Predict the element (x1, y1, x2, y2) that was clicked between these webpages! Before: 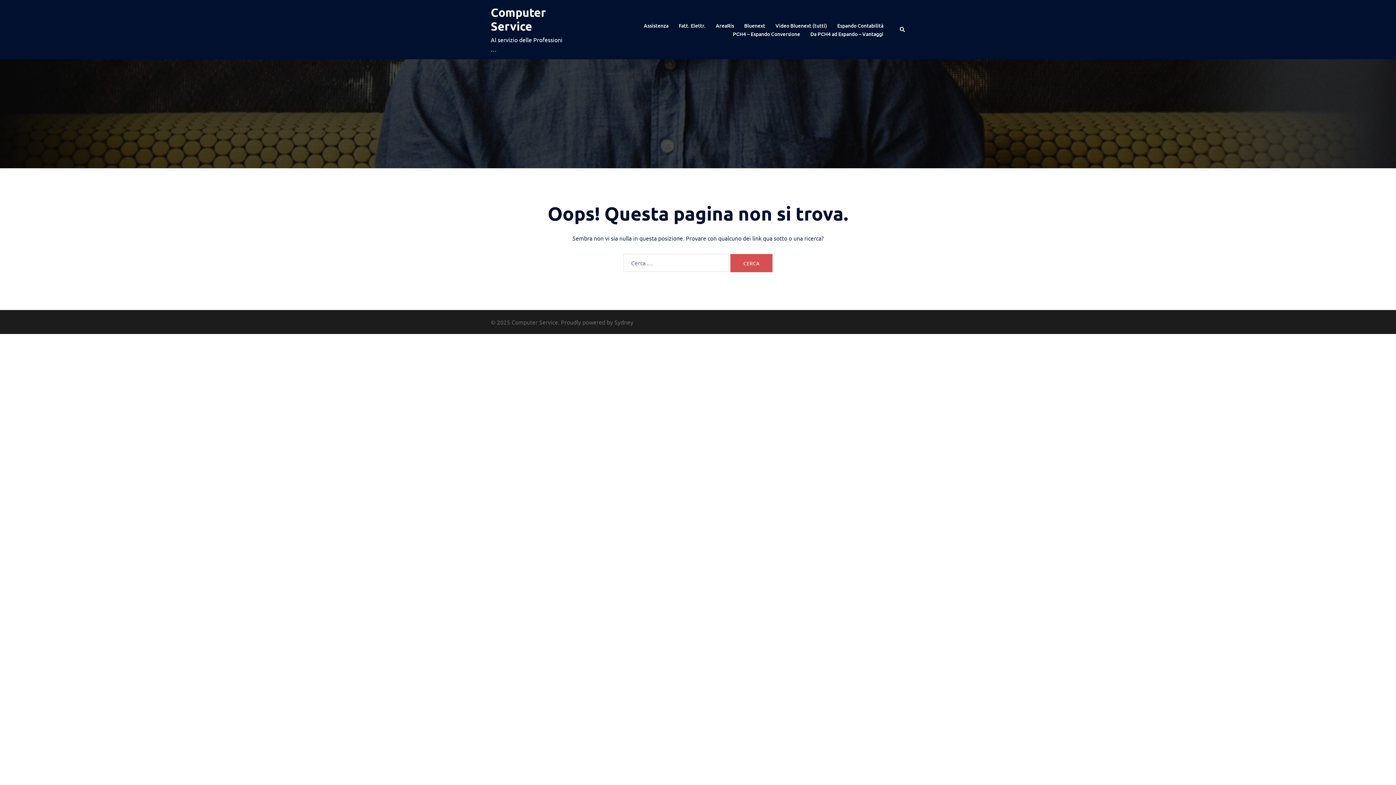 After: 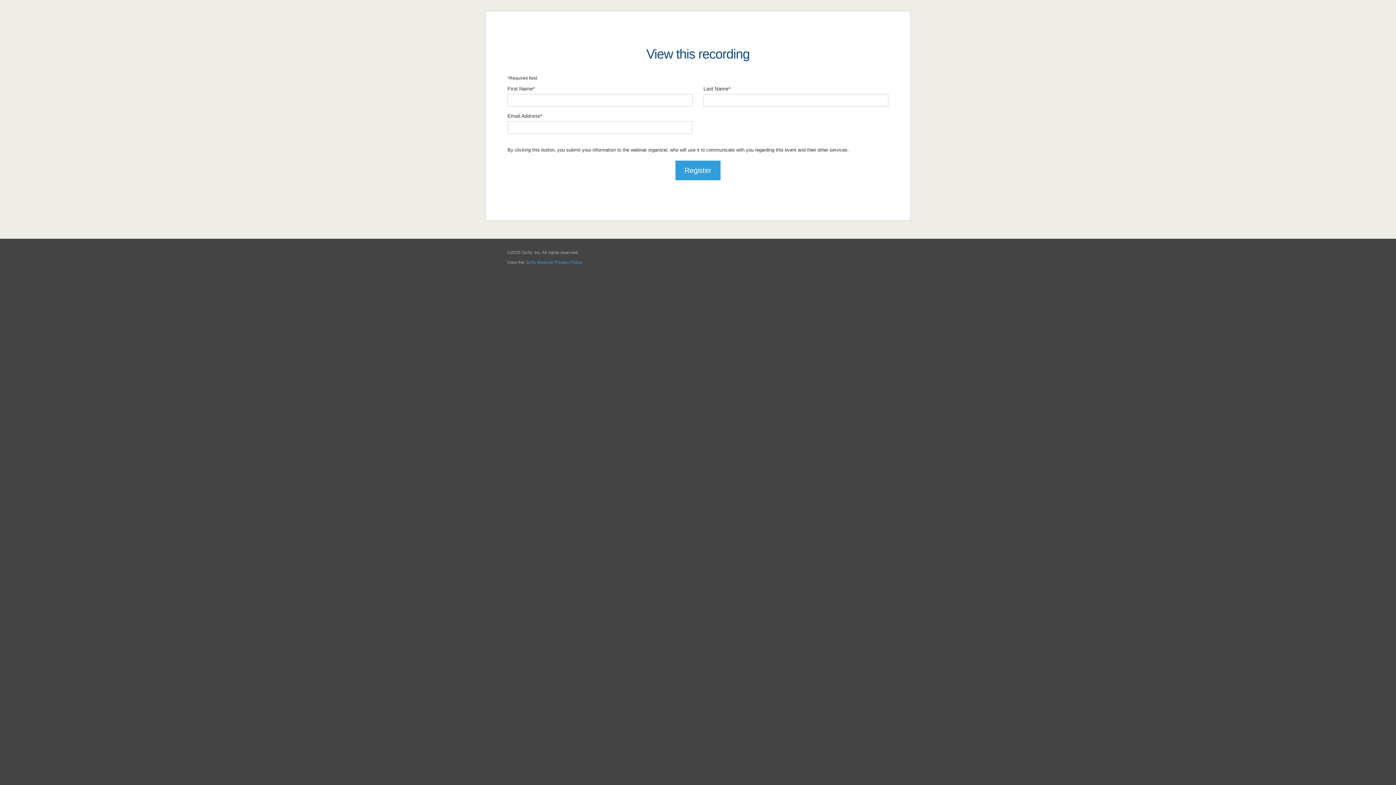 Action: label: Da PCH4 ad Espando – Vantaggi bbox: (810, 29, 883, 38)